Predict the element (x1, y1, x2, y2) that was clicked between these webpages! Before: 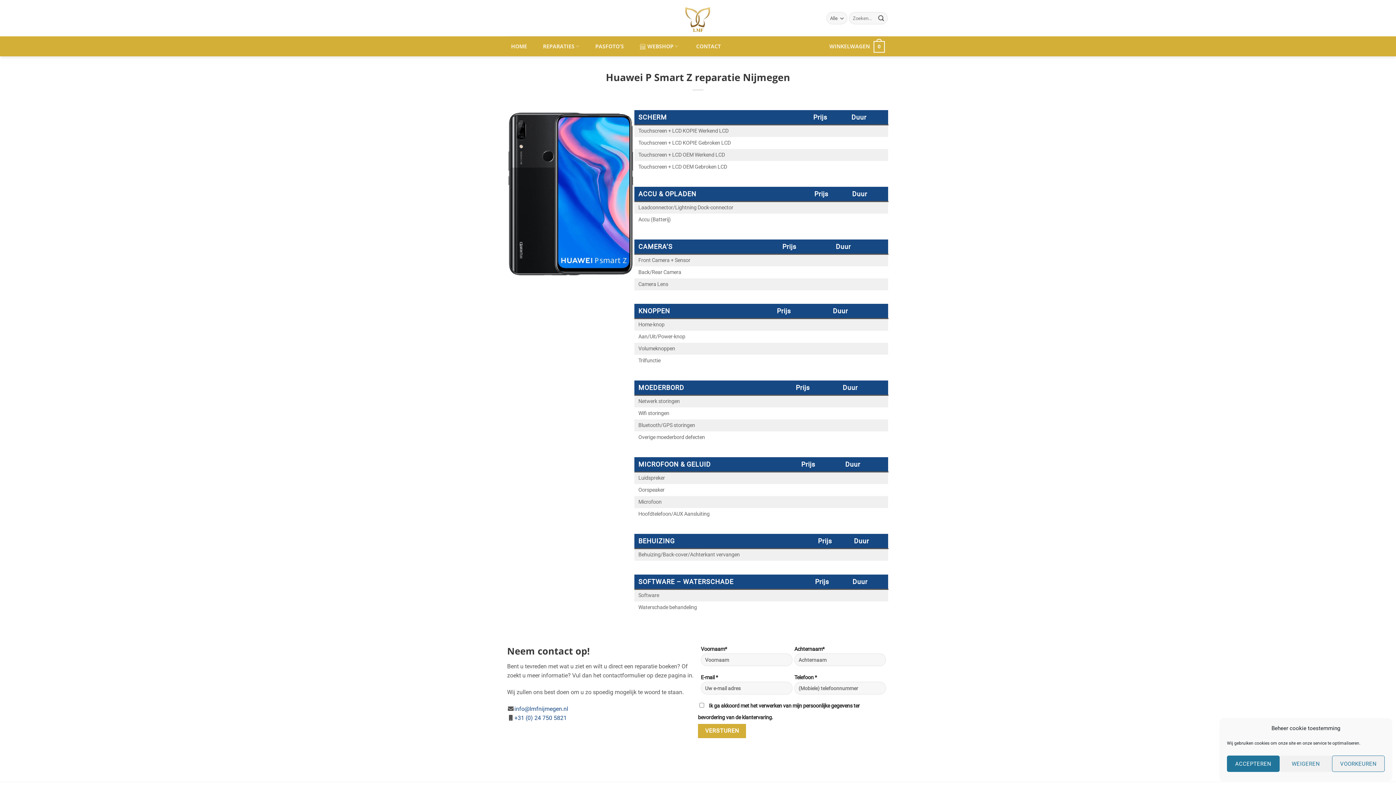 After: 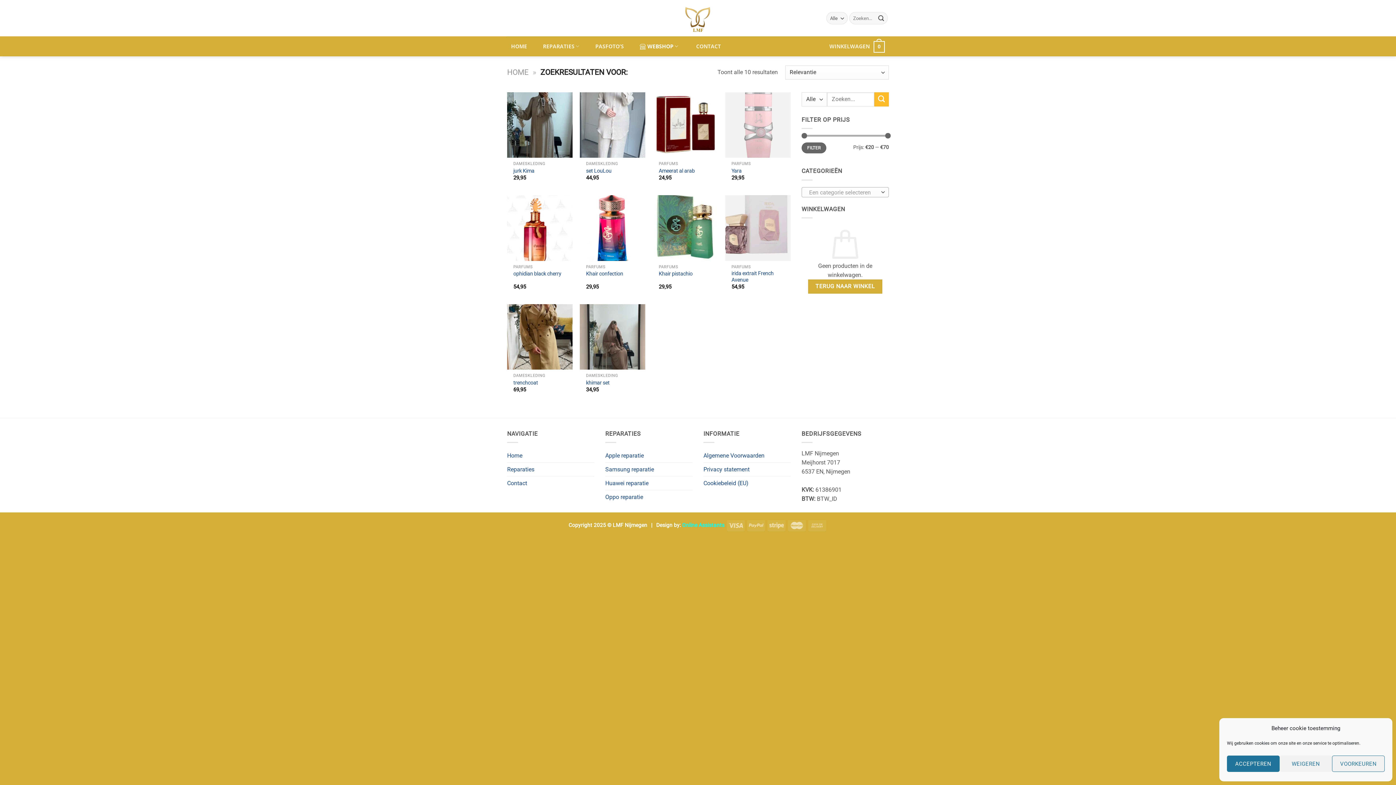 Action: bbox: (875, 12, 887, 24) label: Verzenden